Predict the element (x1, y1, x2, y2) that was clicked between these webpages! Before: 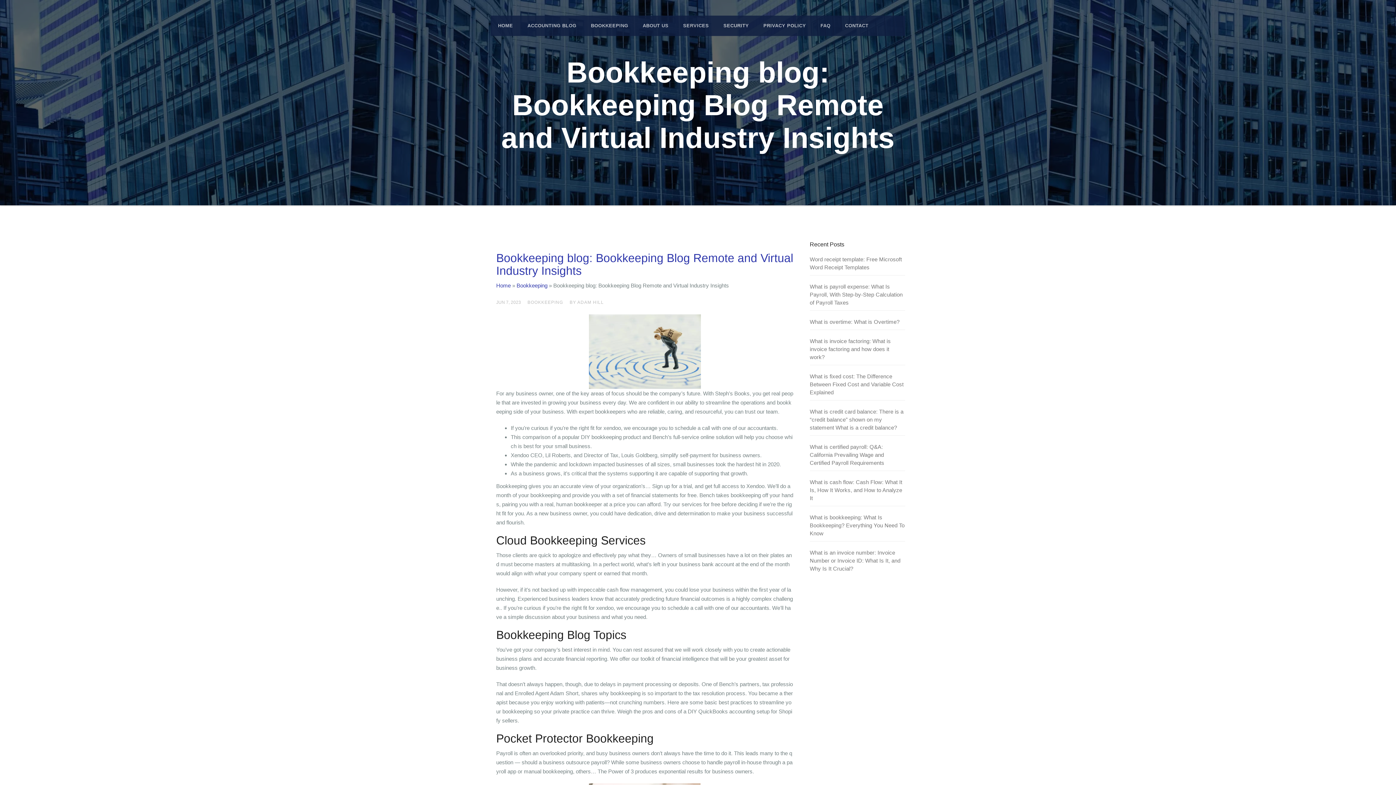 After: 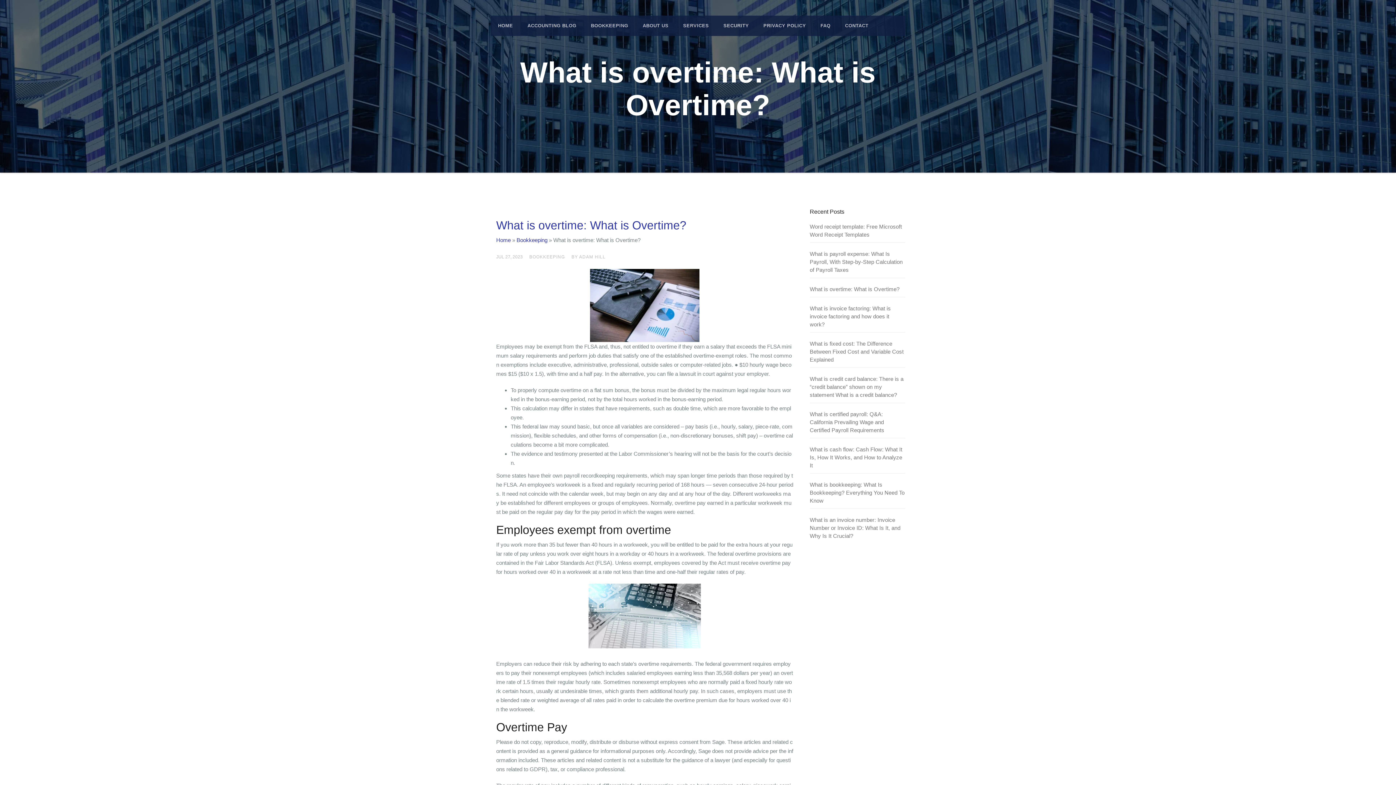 Action: bbox: (810, 318, 899, 325) label: What is overtime: What is Overtime?